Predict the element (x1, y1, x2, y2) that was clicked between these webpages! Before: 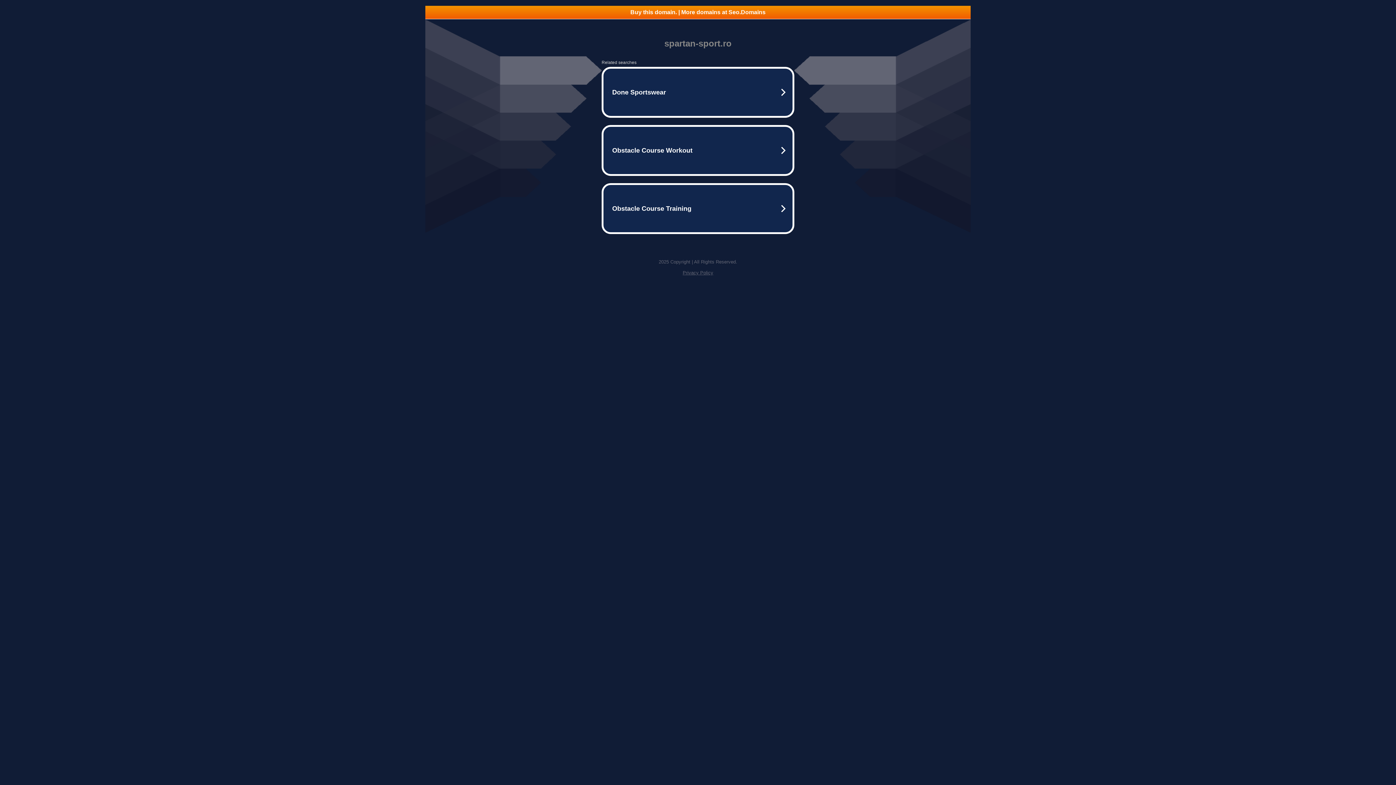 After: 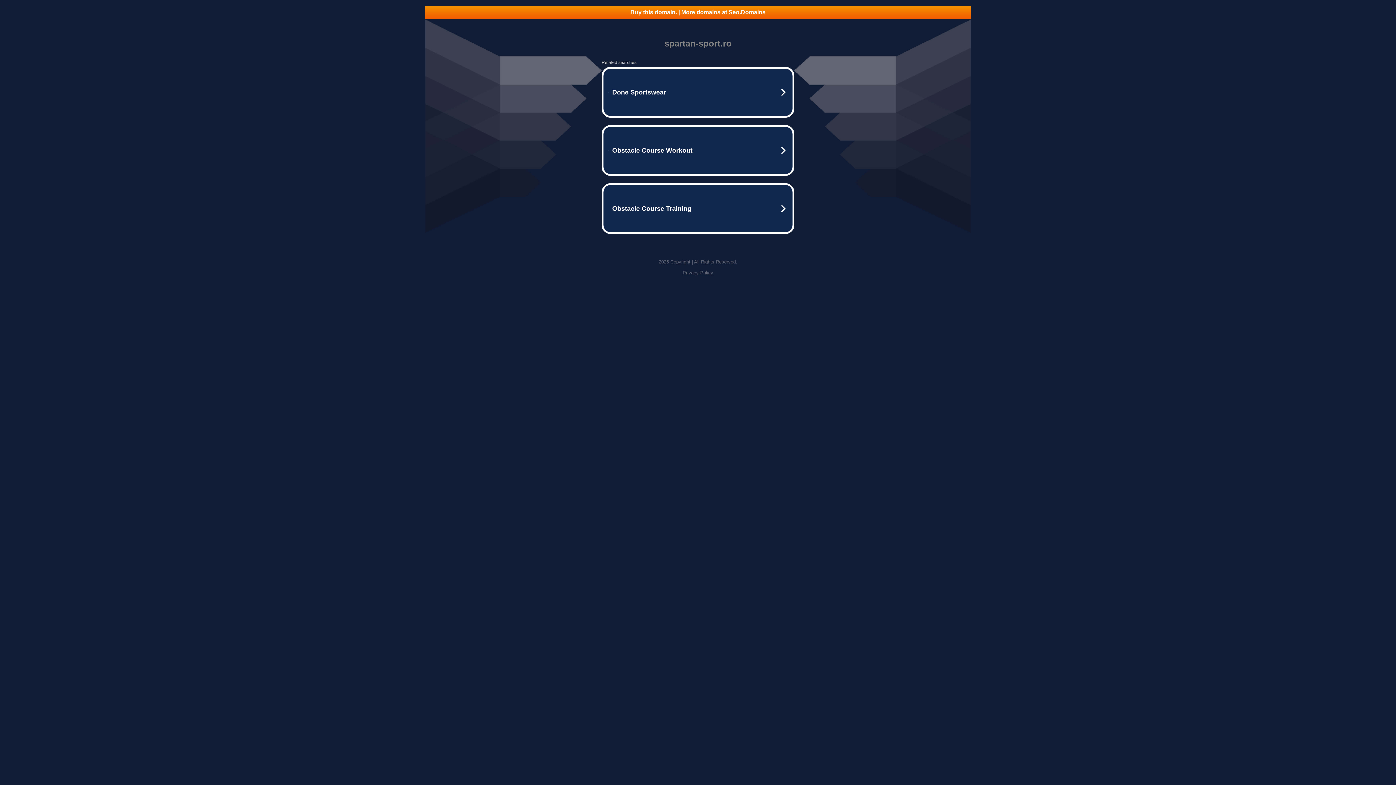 Action: bbox: (425, 5, 970, 18) label: Buy this domain. | More domains at Seo.Domains